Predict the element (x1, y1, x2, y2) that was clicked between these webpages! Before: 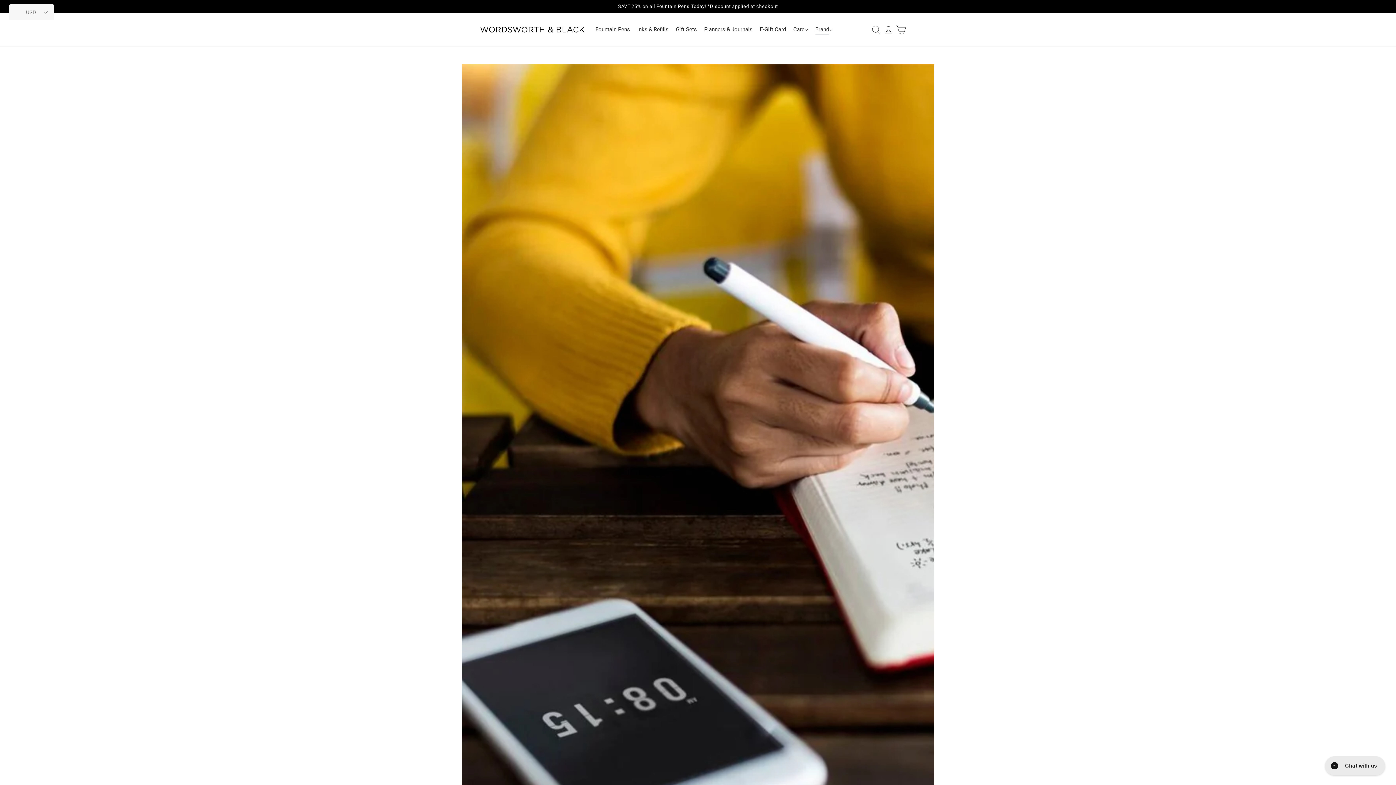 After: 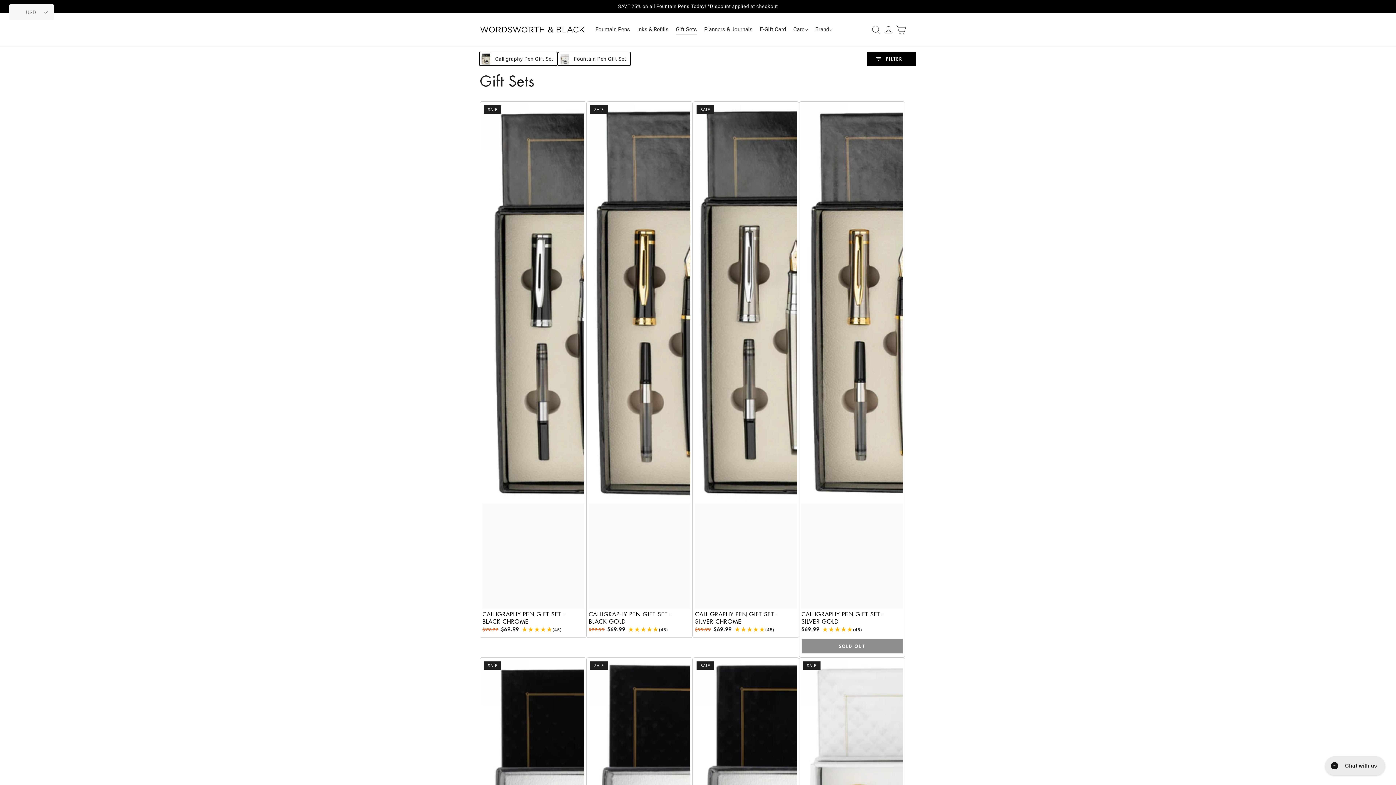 Action: bbox: (672, 20, 700, 38) label: Gift Sets